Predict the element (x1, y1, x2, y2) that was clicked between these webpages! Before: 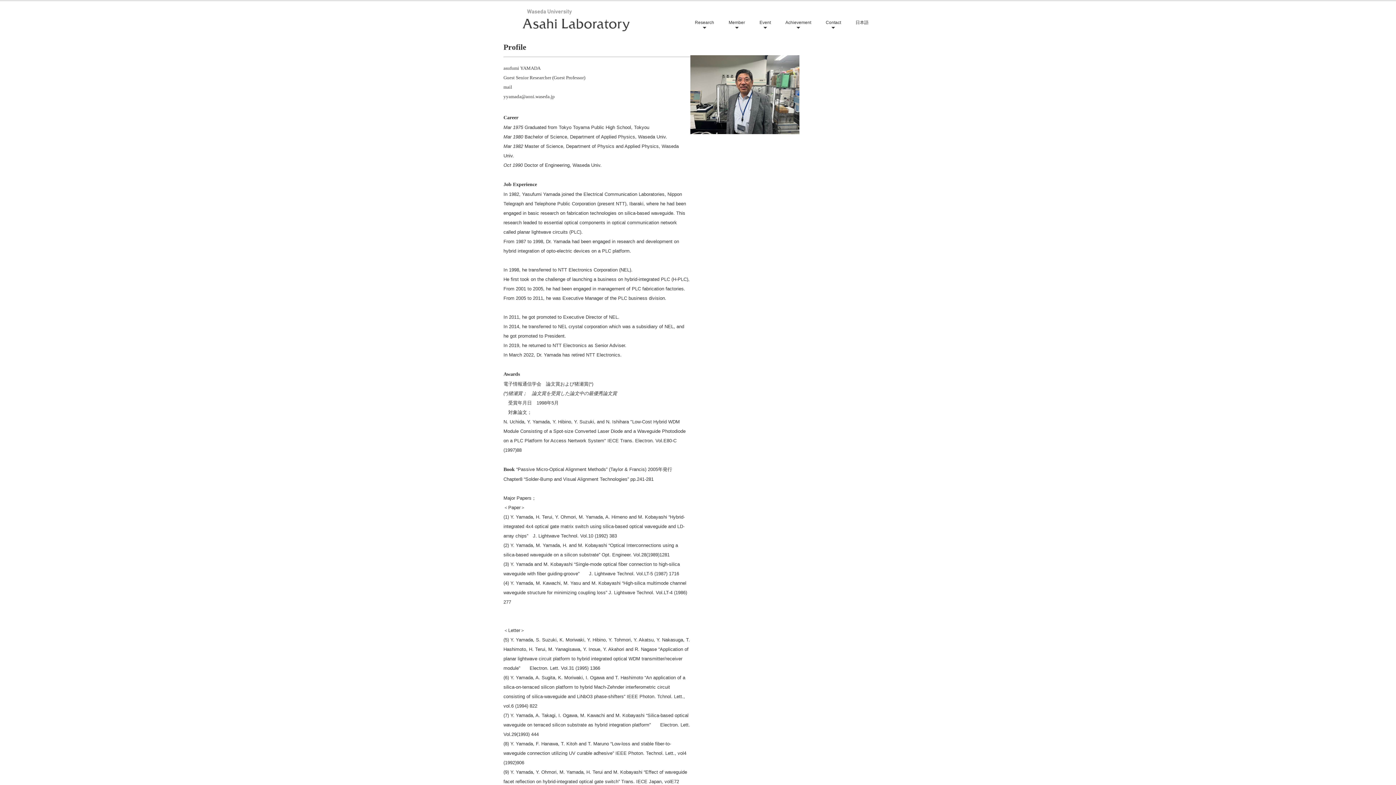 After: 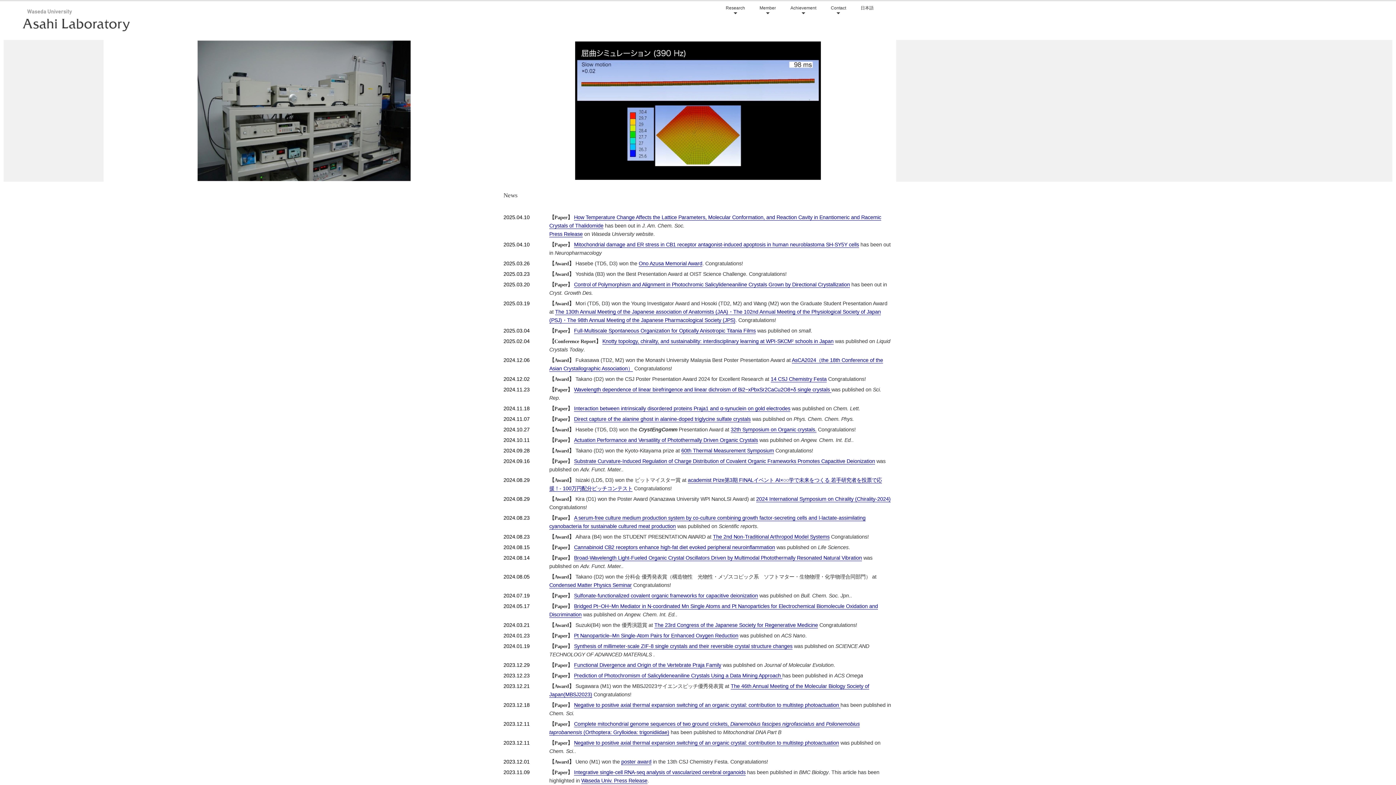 Action: label: Research bbox: (695, 18, 714, 26)